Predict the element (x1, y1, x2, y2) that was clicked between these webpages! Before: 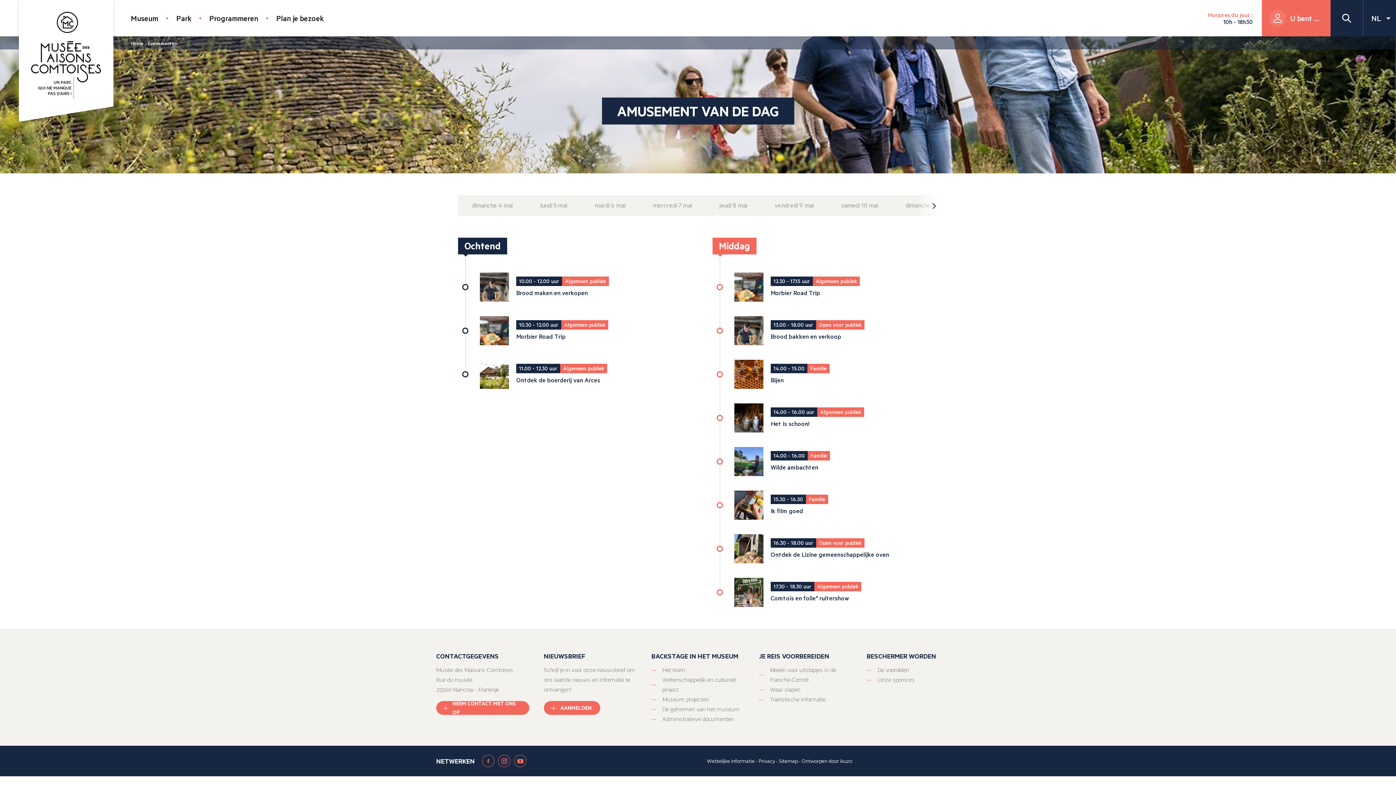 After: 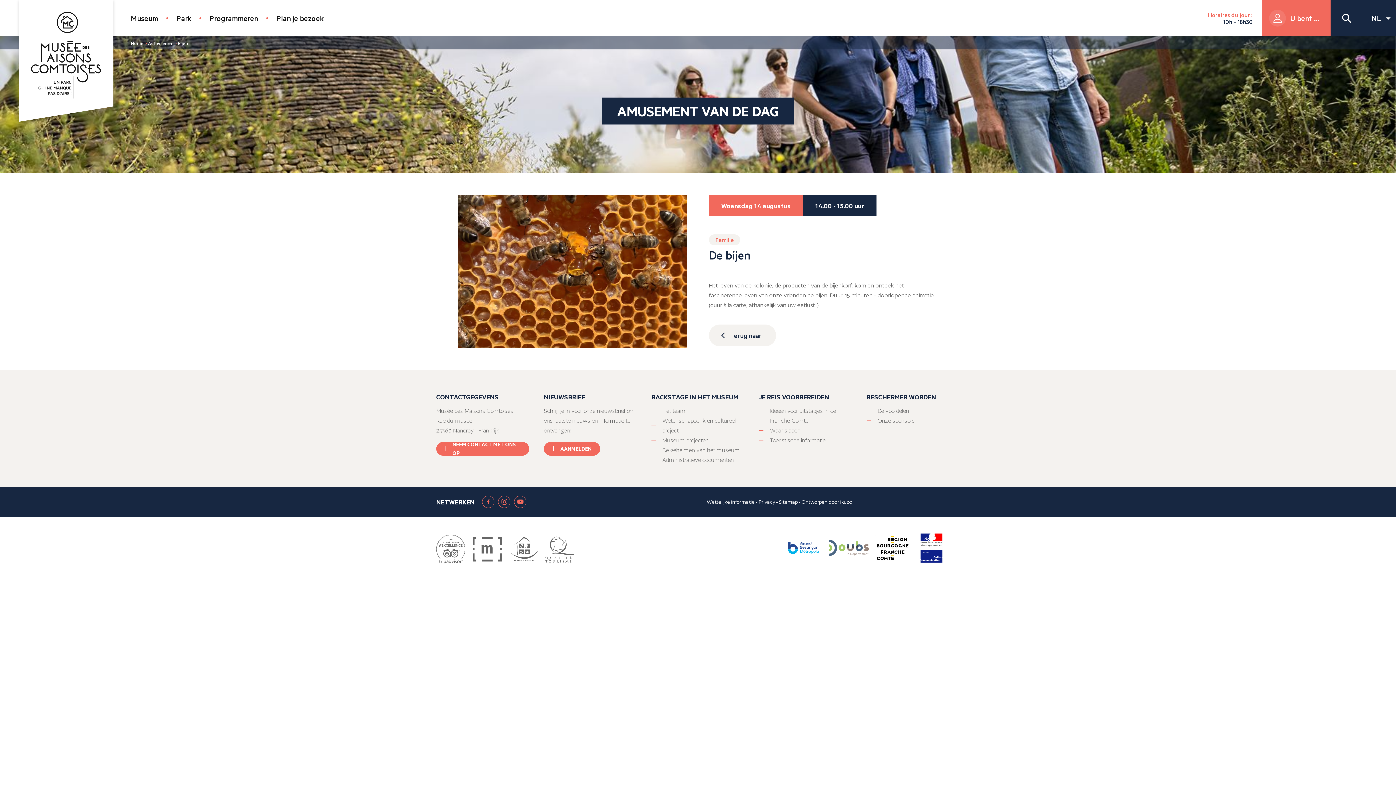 Action: bbox: (734, 360, 938, 389) label: 14.00 - 15.00
Familie
Bijen